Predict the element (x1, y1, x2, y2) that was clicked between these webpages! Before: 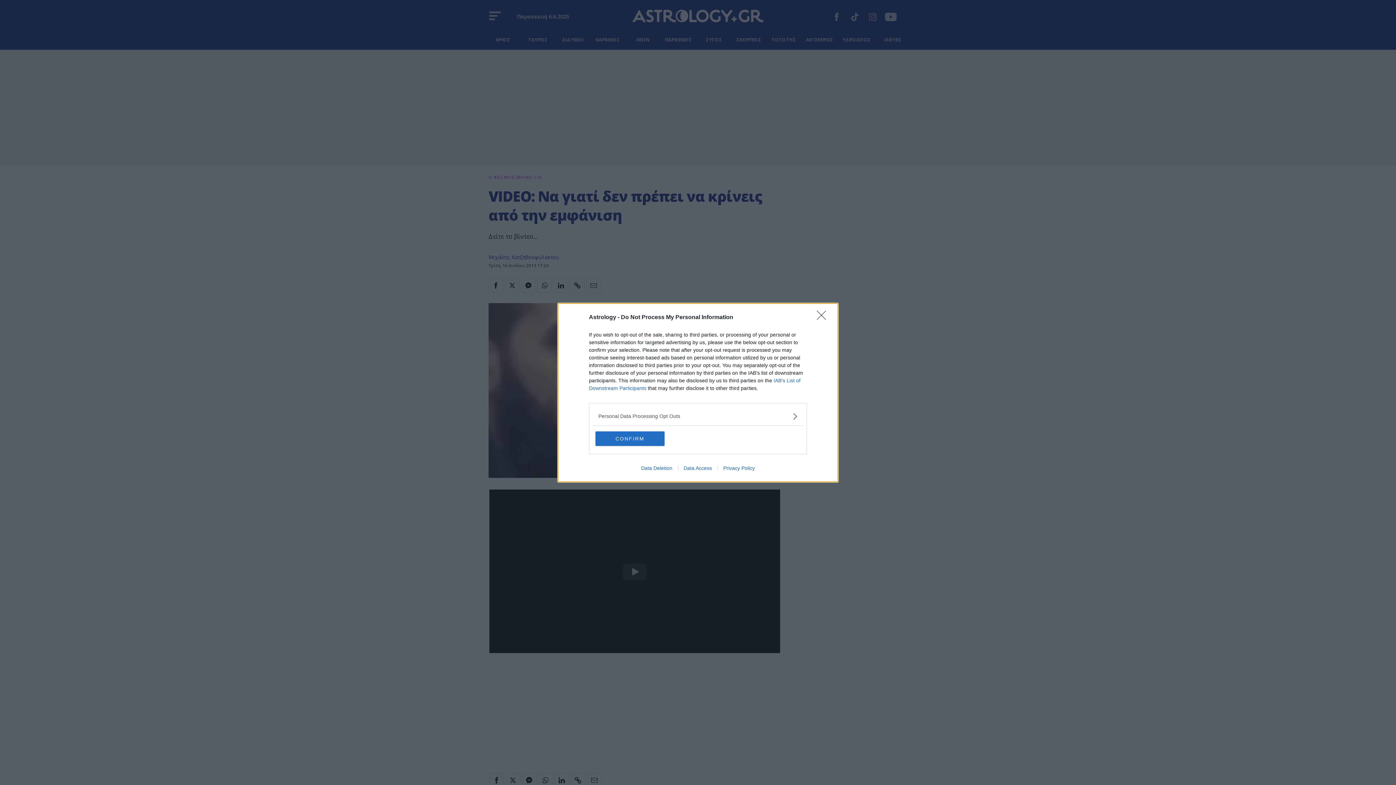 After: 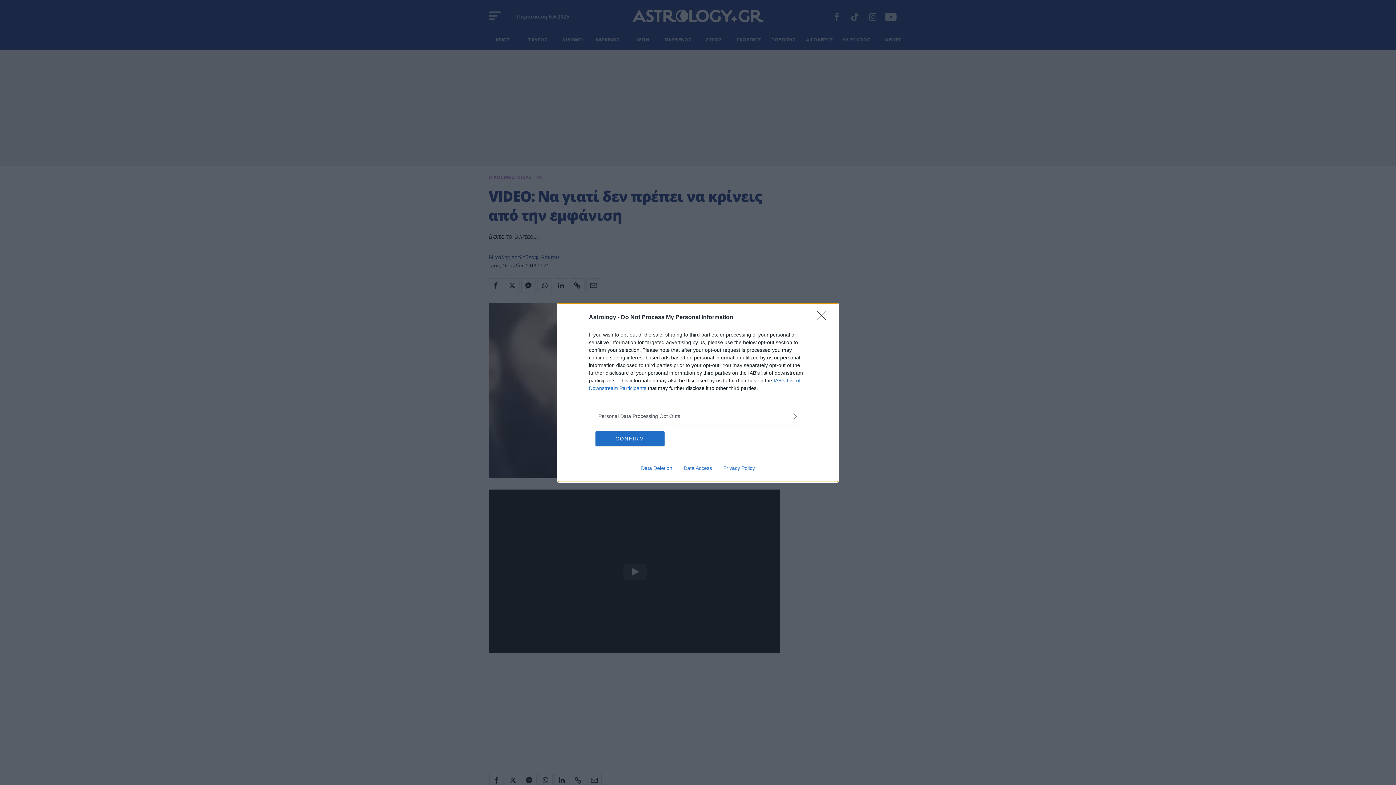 Action: label: Data Deletion bbox: (635, 465, 678, 471)